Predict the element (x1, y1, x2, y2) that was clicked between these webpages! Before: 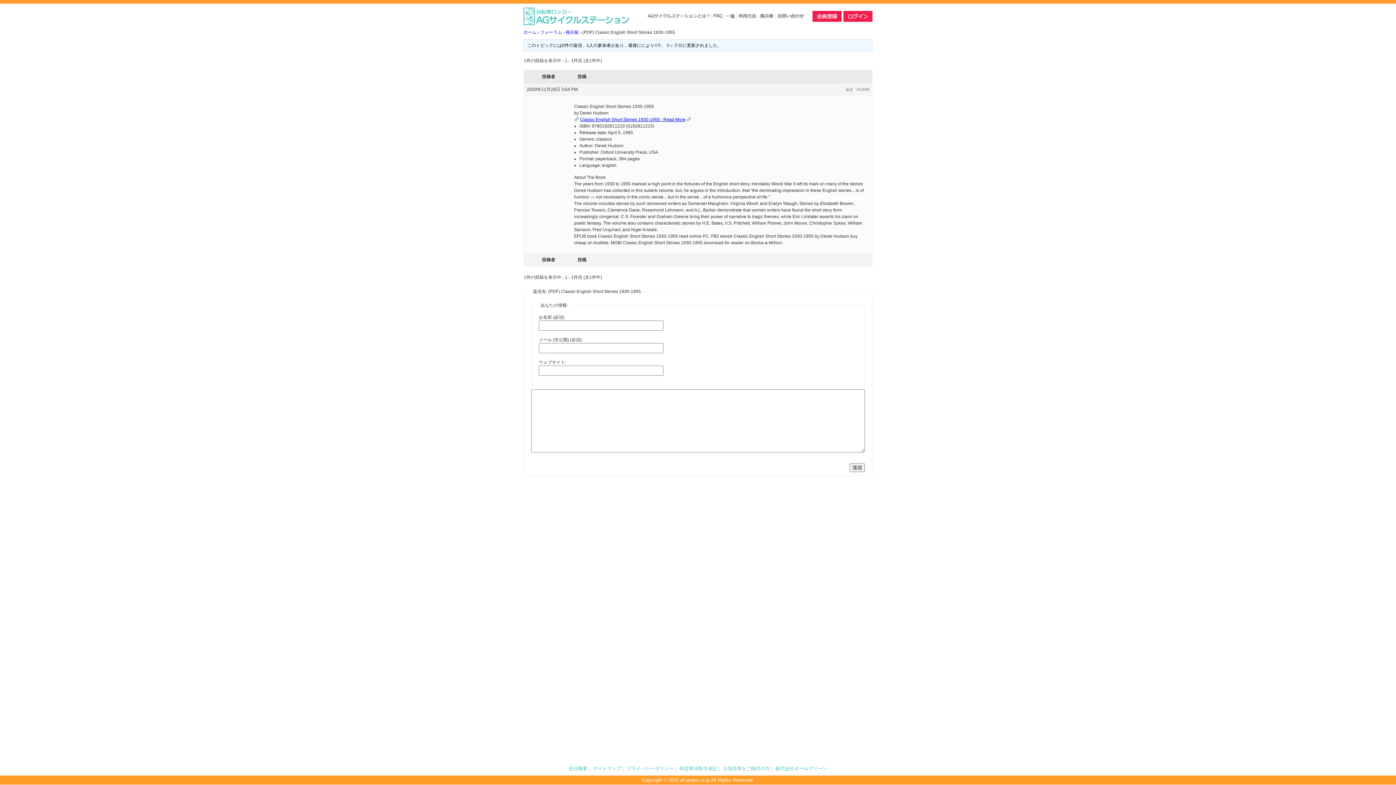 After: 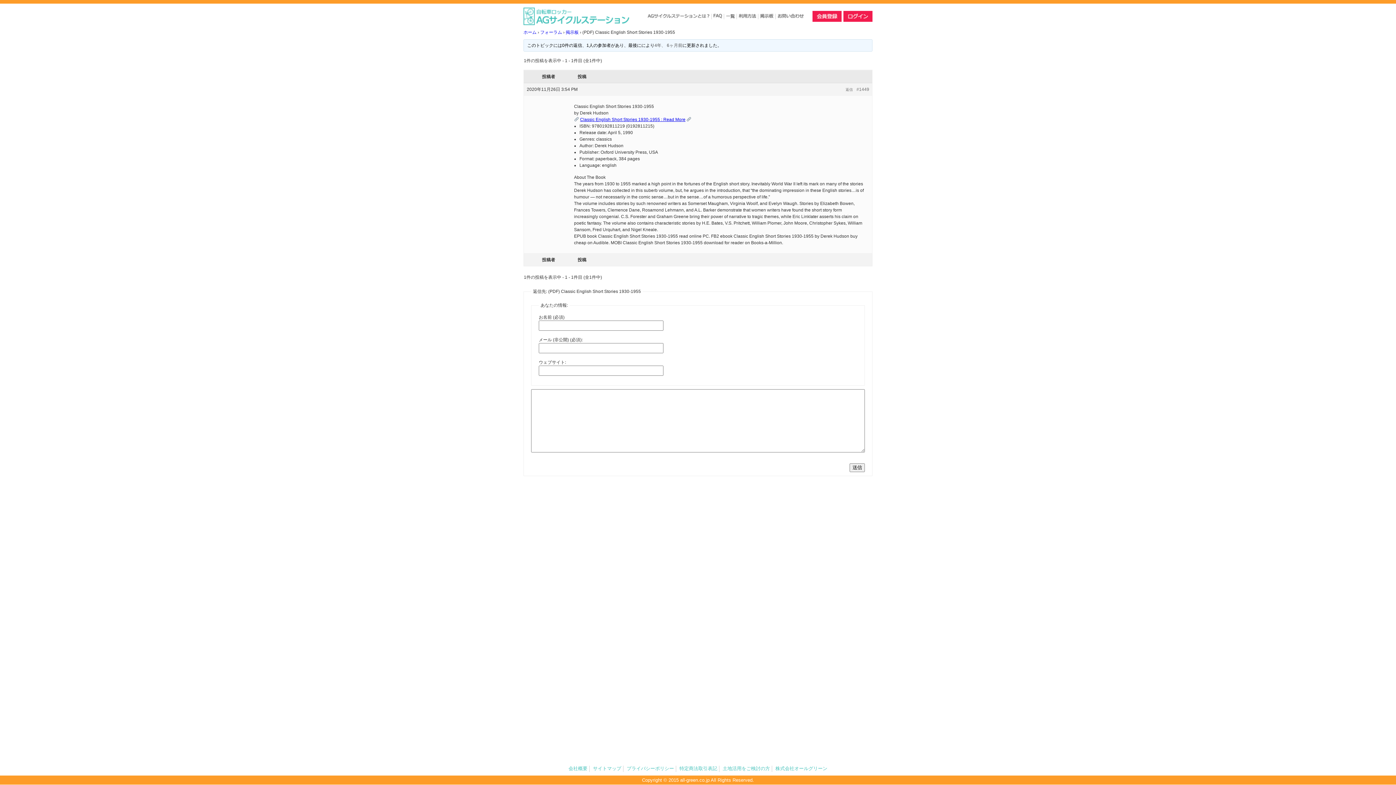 Action: label: 4年、 6ヶ月前 bbox: (654, 42, 682, 48)